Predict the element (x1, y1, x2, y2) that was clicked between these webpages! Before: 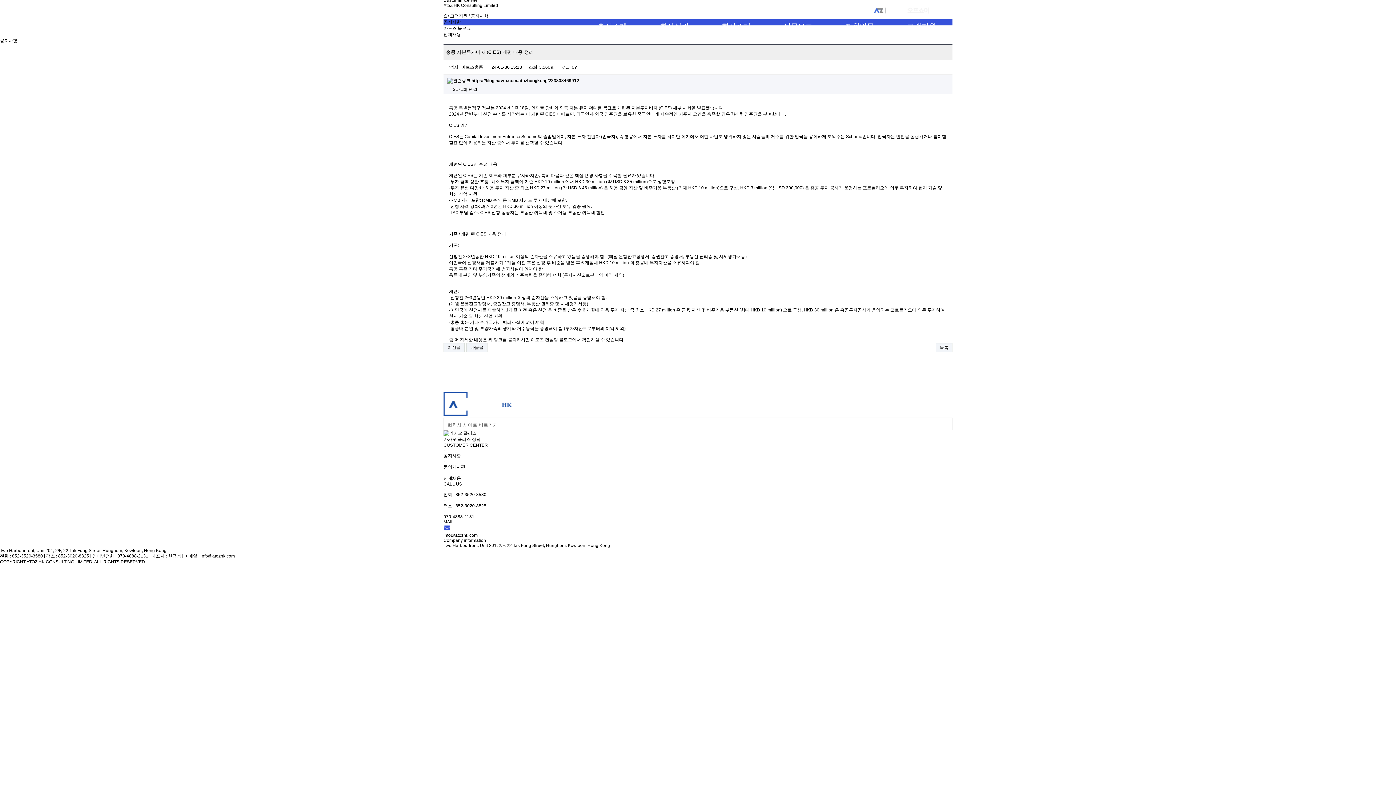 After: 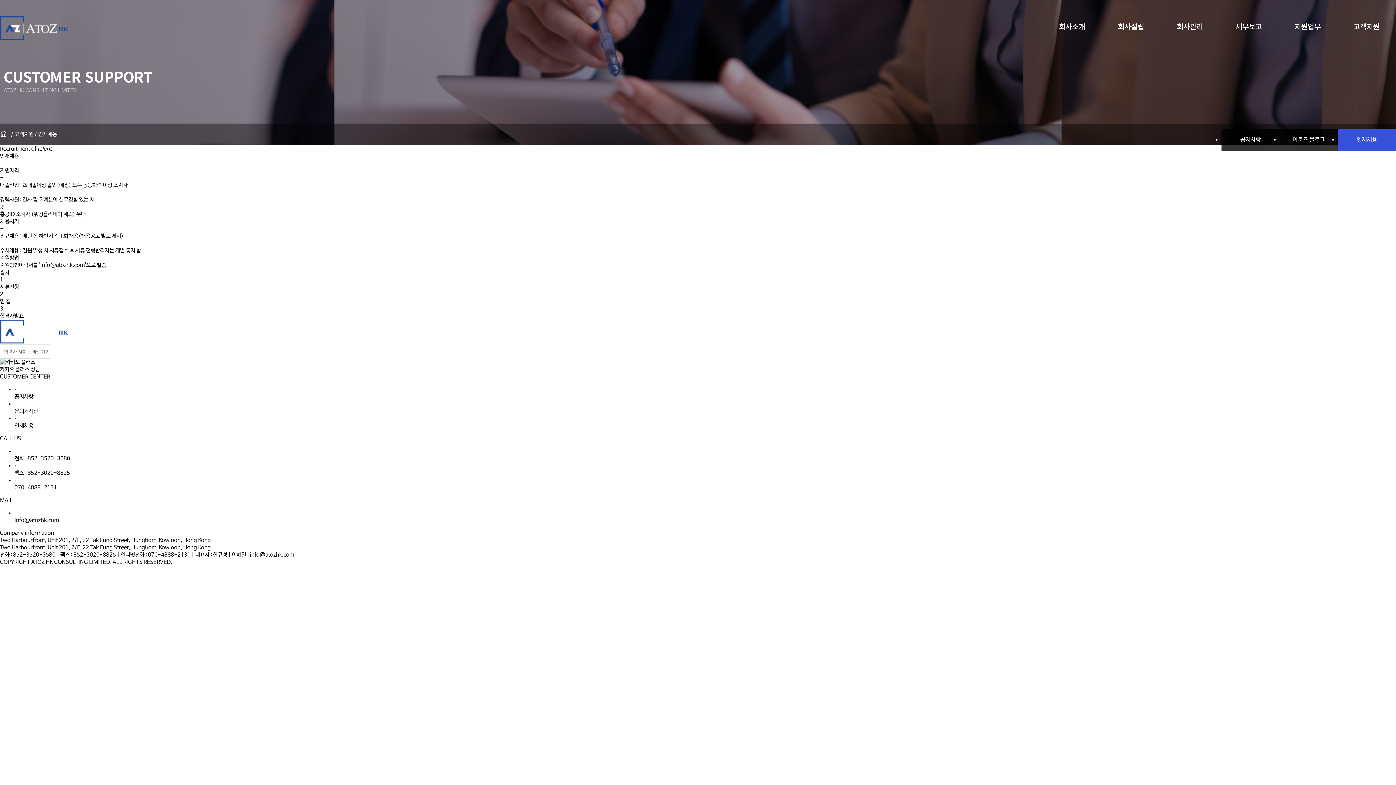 Action: bbox: (443, 470, 461, 481) label: ∙
인재채용